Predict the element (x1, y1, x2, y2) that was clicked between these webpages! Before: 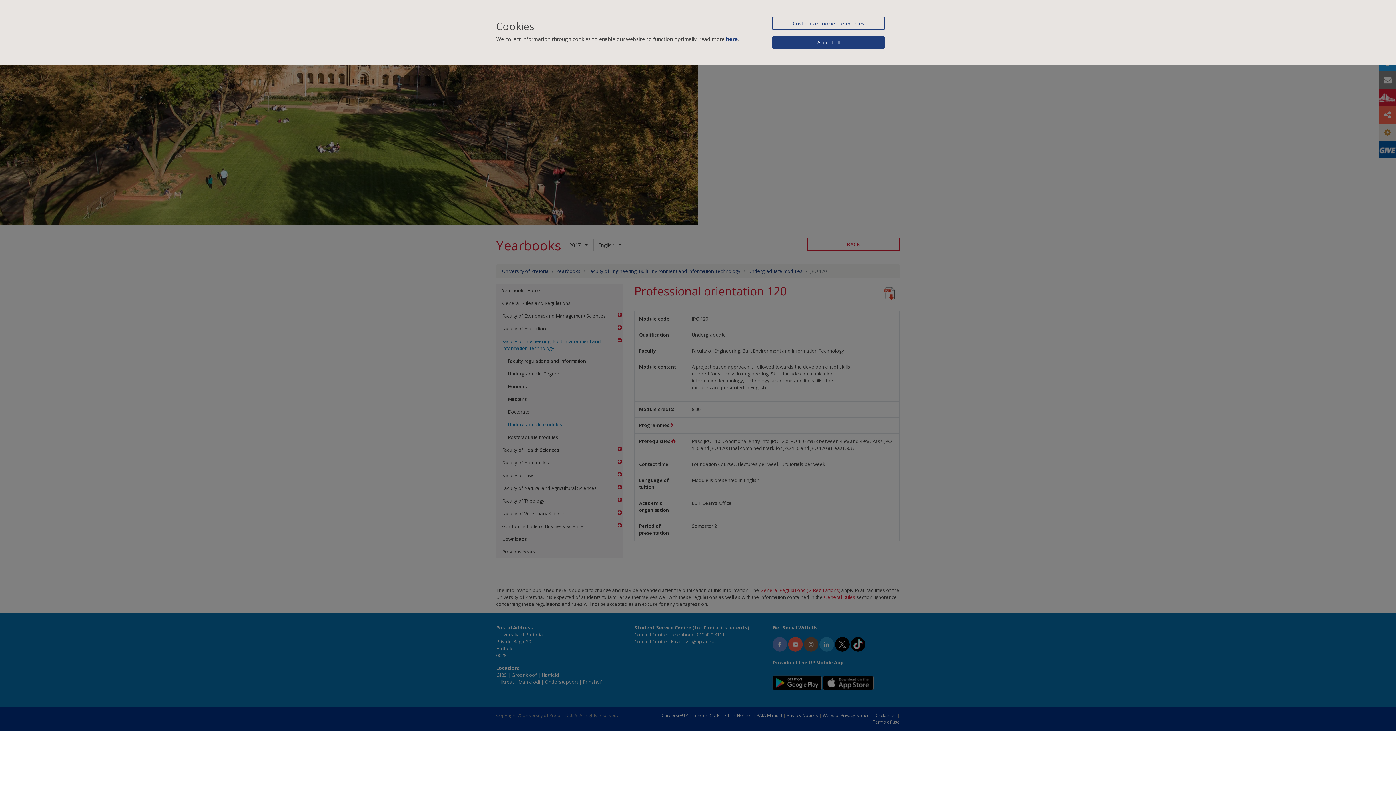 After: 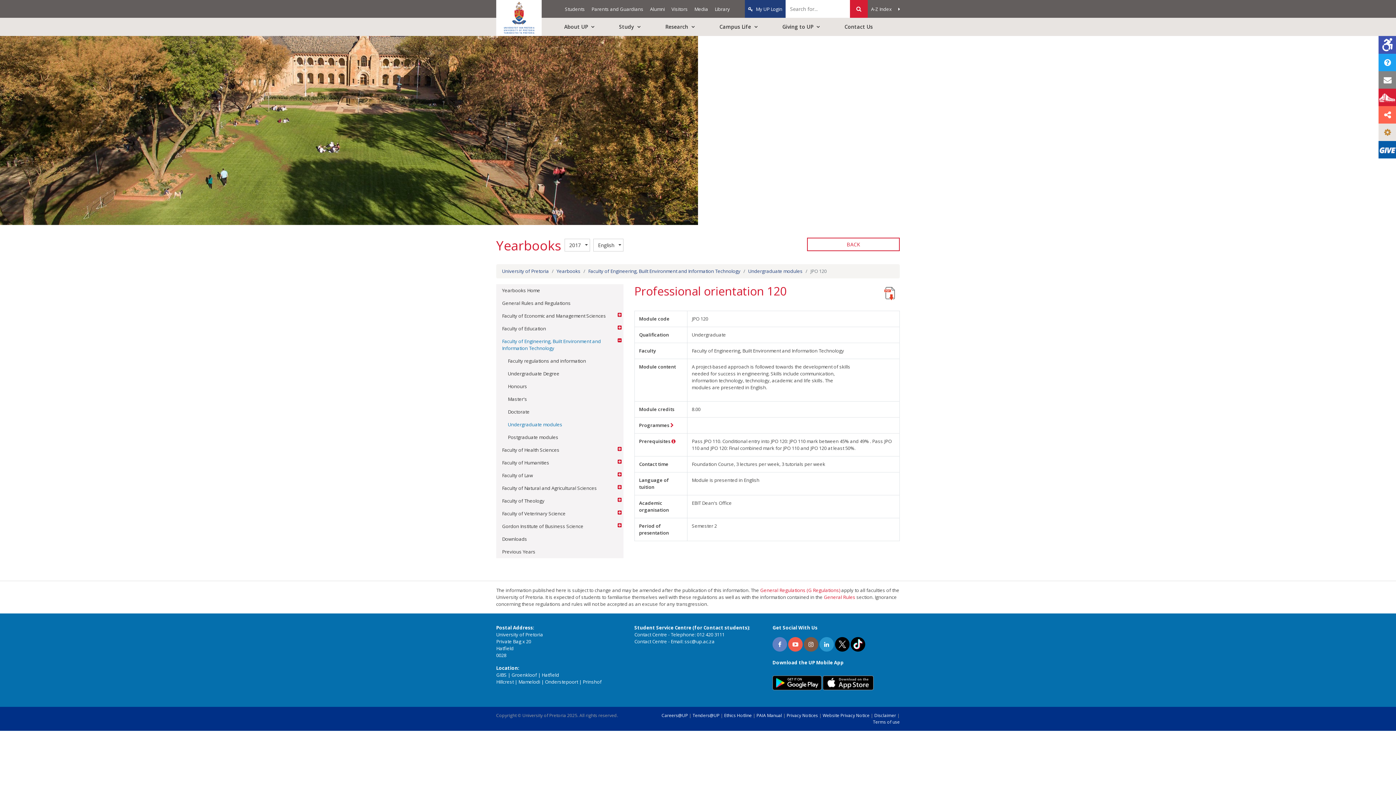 Action: label: Accept all bbox: (772, 36, 885, 48)